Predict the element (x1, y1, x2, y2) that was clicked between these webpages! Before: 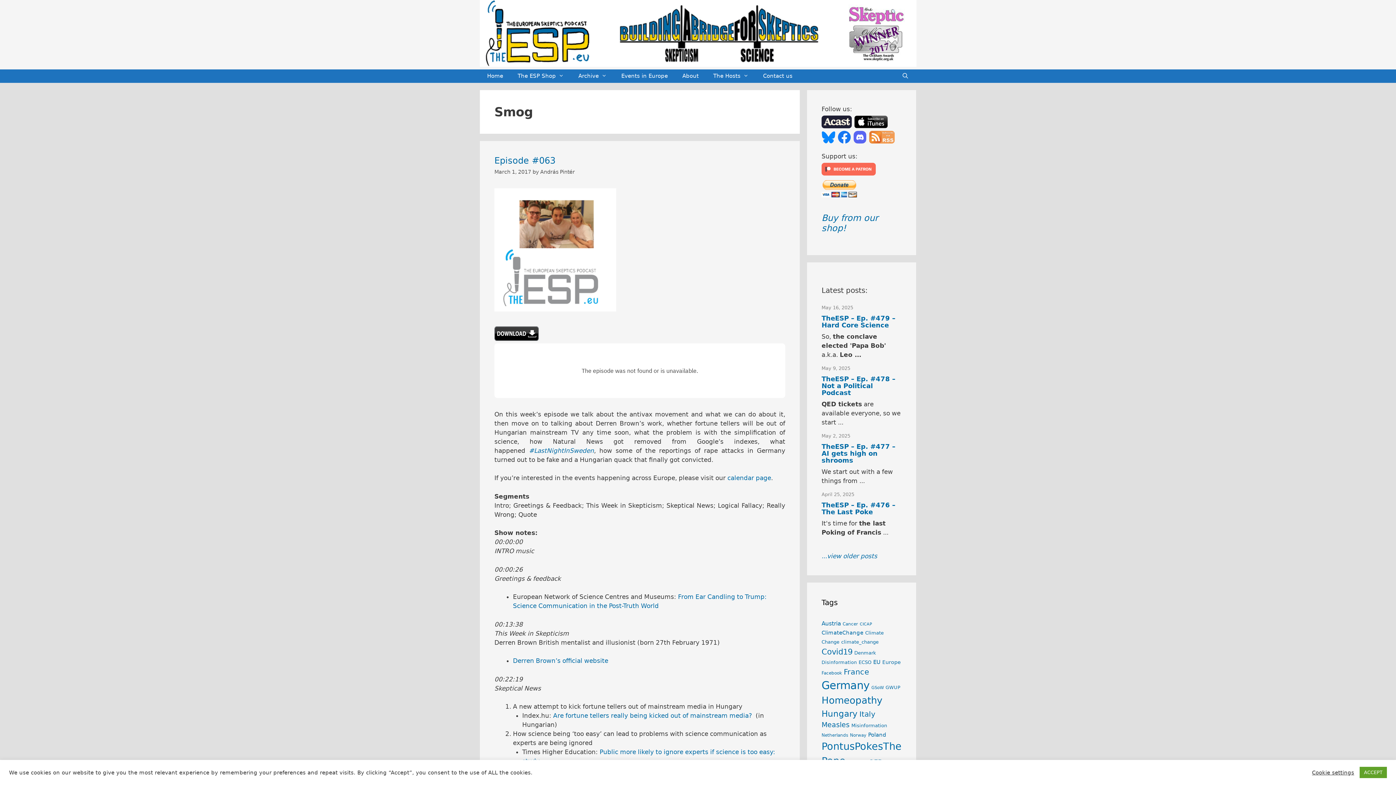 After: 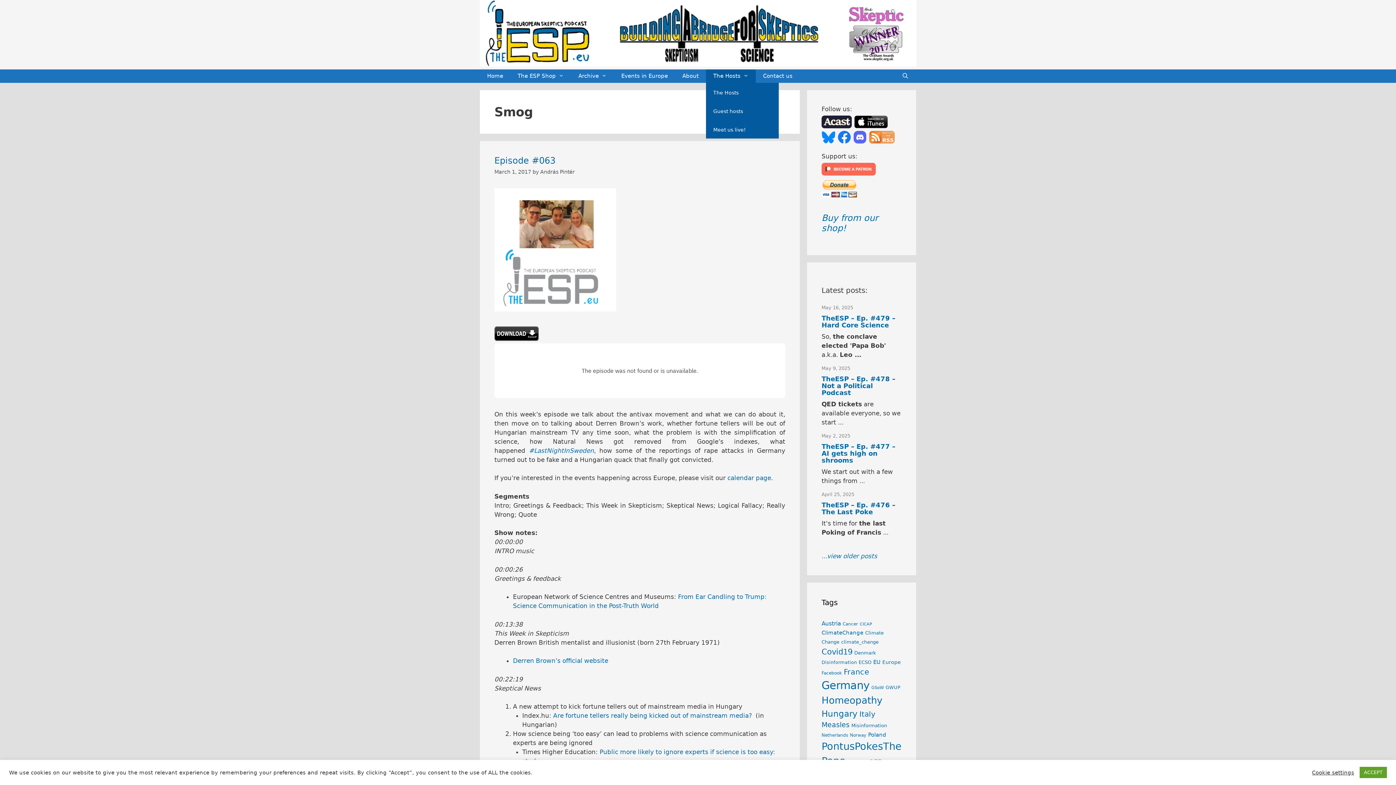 Action: label: The Hosts bbox: (706, 69, 756, 82)